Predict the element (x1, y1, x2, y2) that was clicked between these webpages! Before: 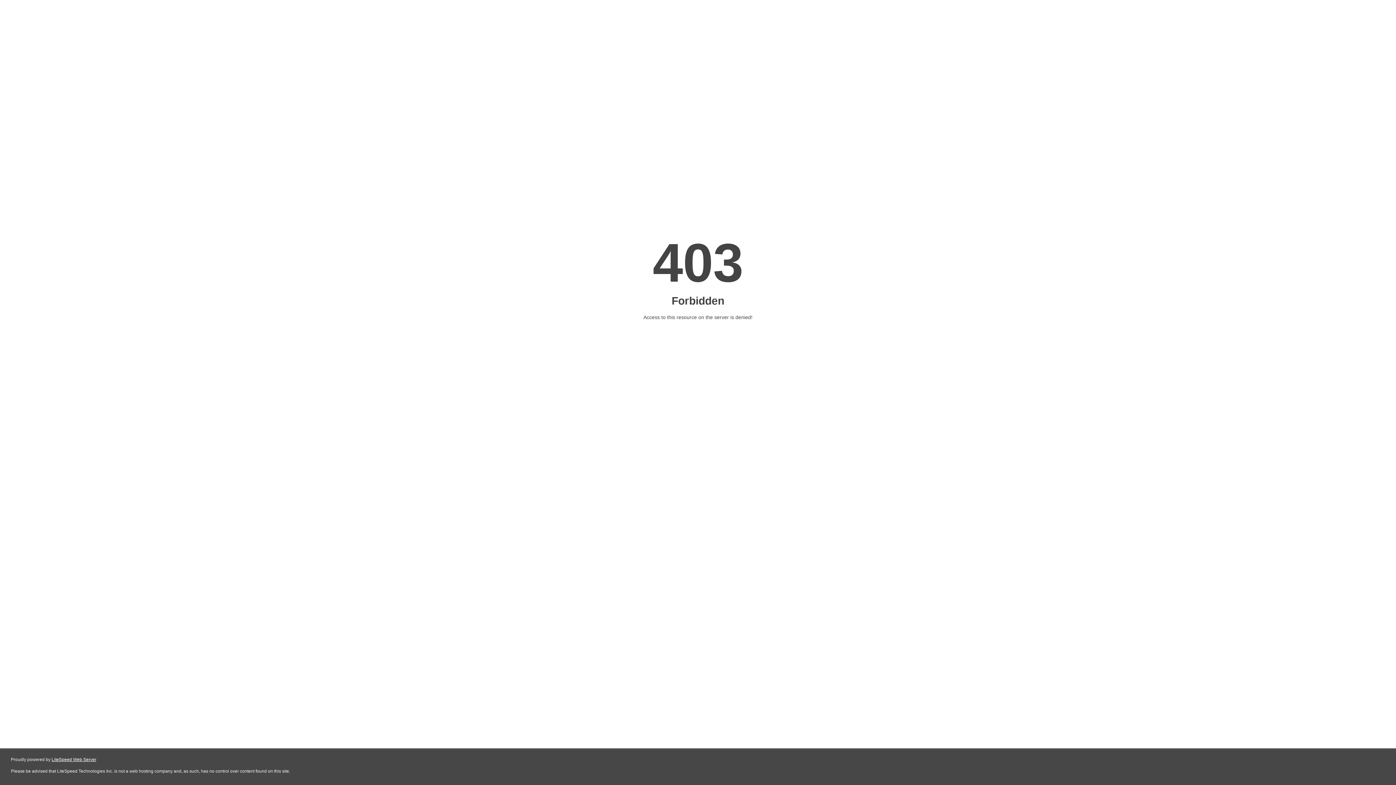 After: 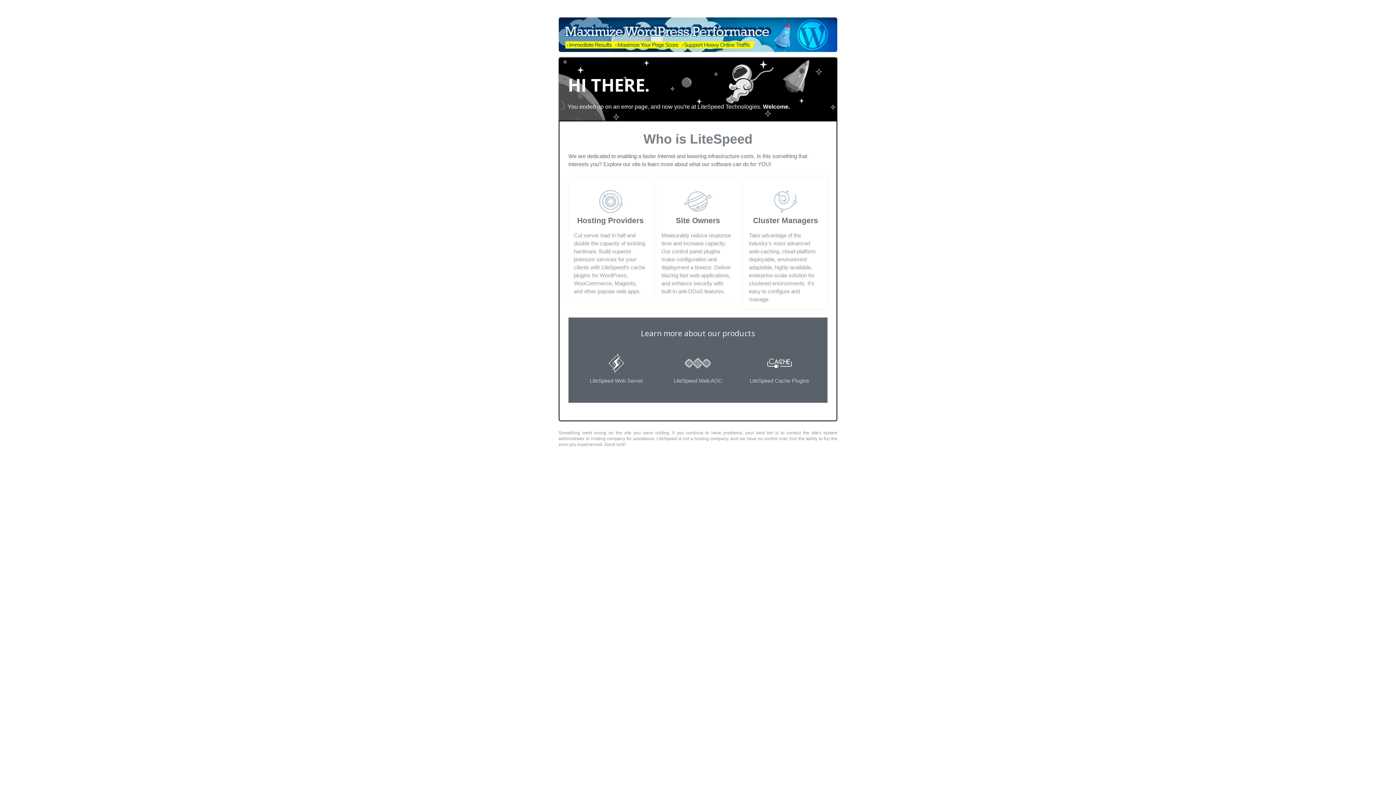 Action: label: LiteSpeed Web Server bbox: (51, 757, 96, 762)